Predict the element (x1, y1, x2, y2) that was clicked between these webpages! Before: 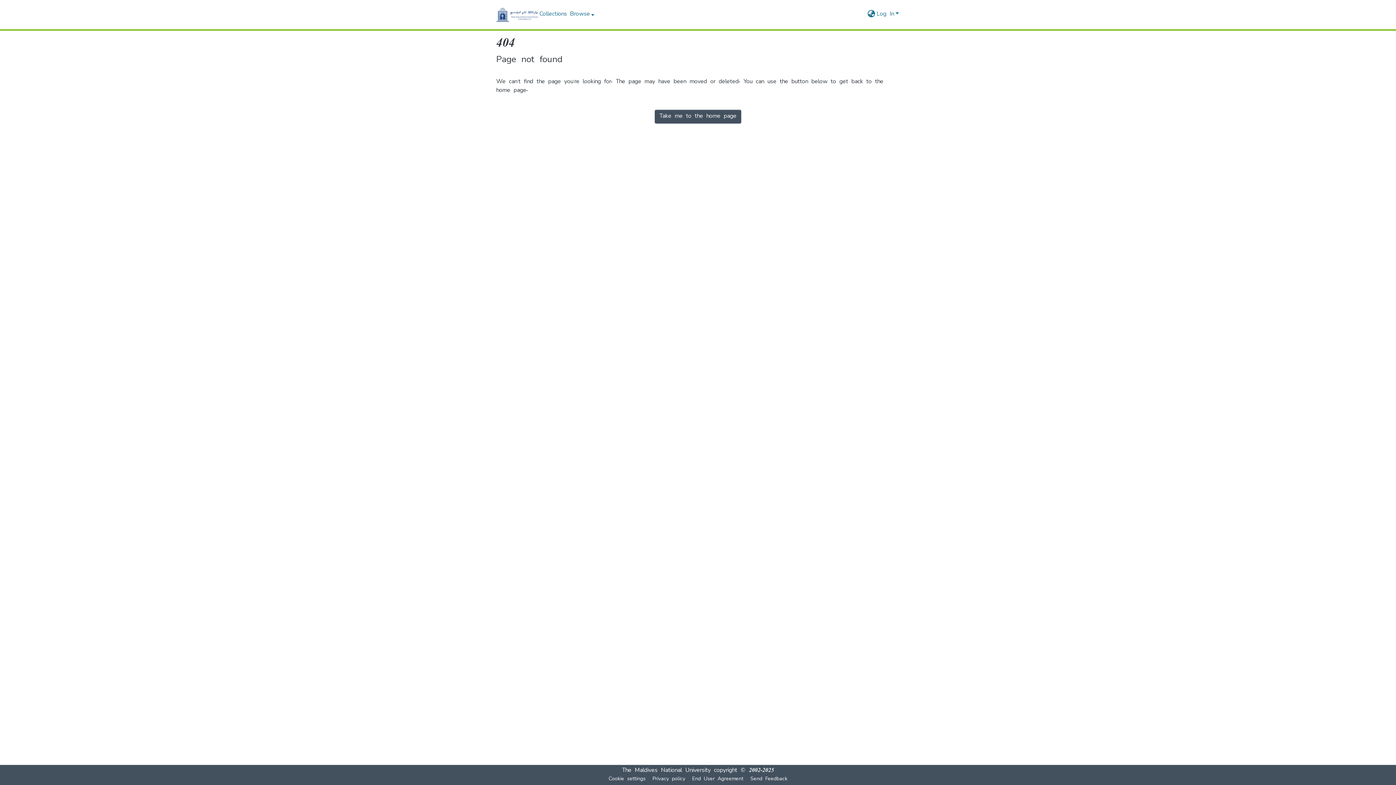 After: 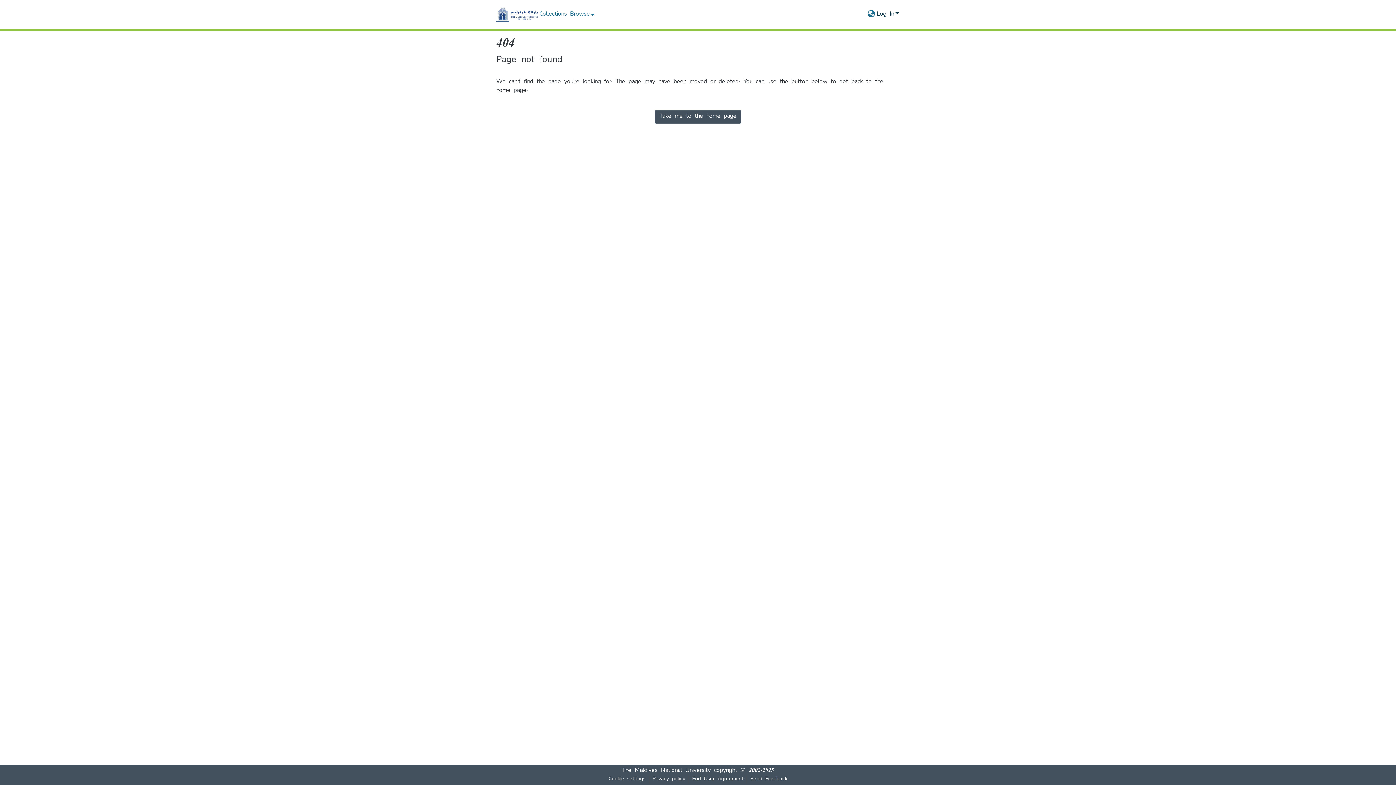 Action: bbox: (876, 10, 900, 18) label: Log In